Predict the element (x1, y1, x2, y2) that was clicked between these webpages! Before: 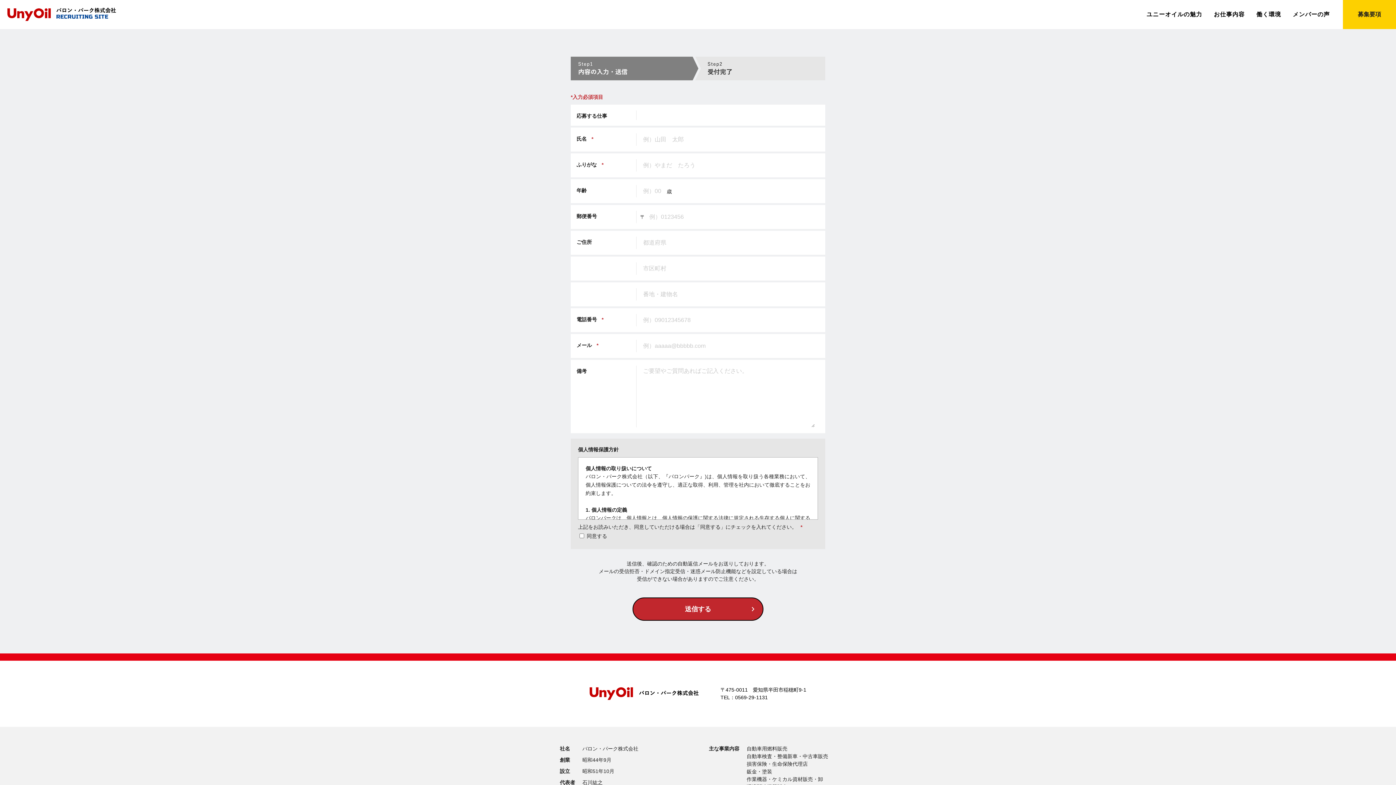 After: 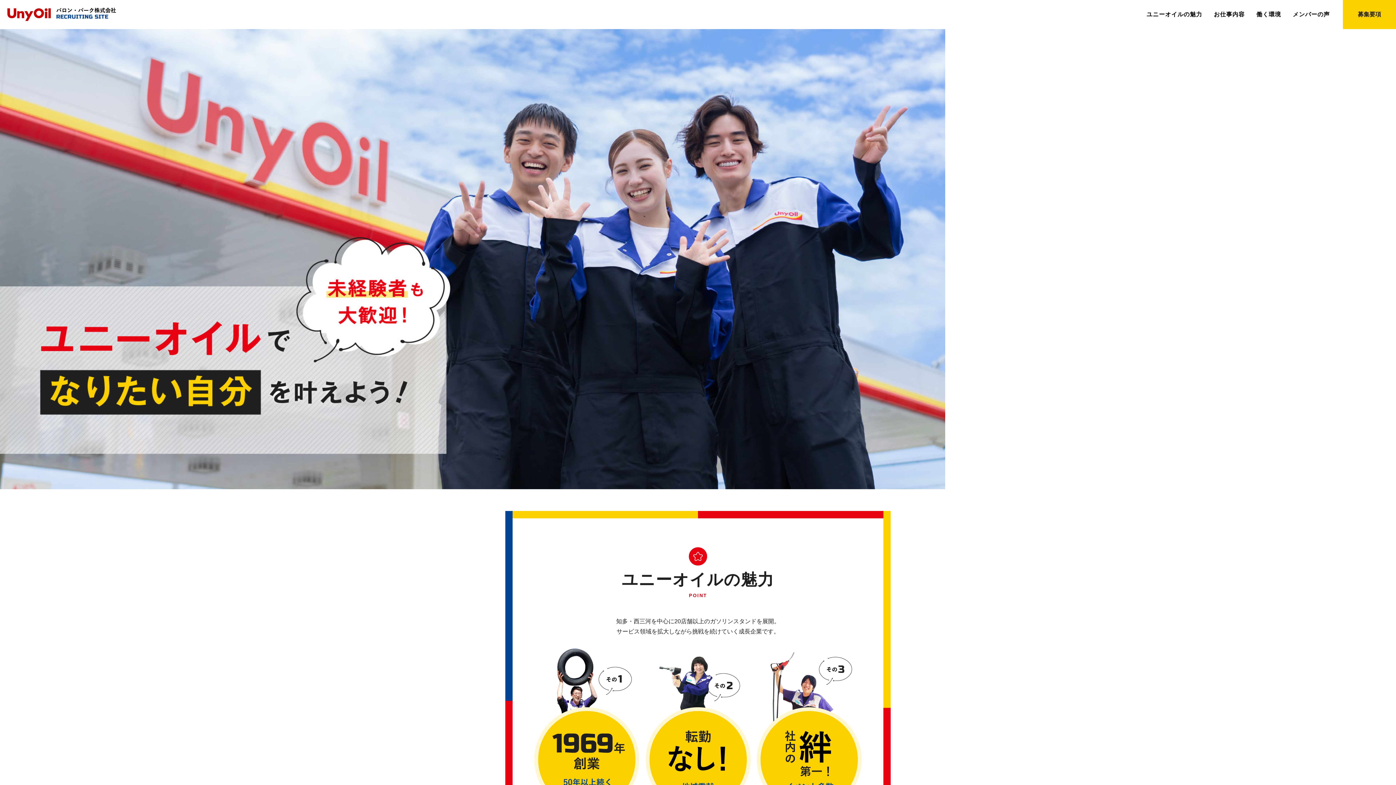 Action: bbox: (7, 16, 116, 22)